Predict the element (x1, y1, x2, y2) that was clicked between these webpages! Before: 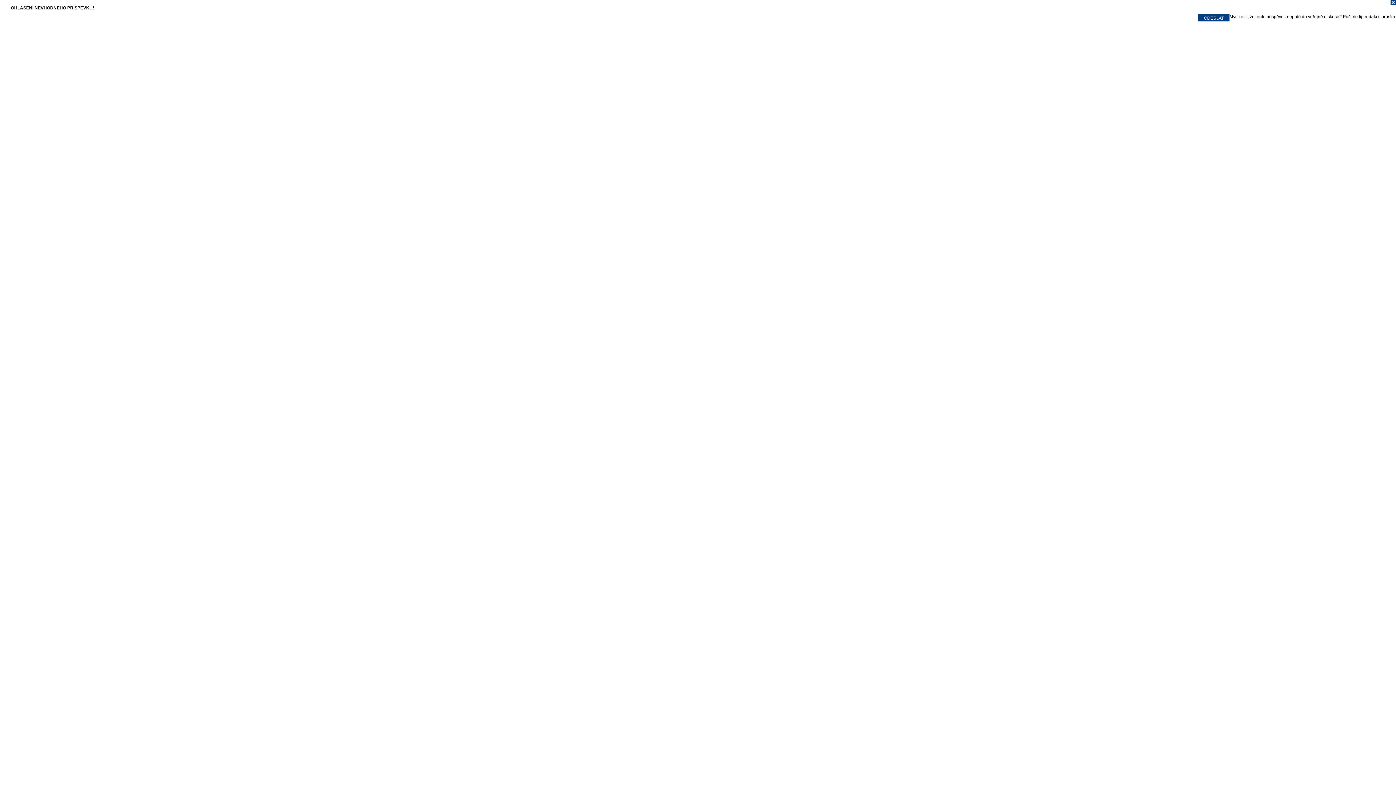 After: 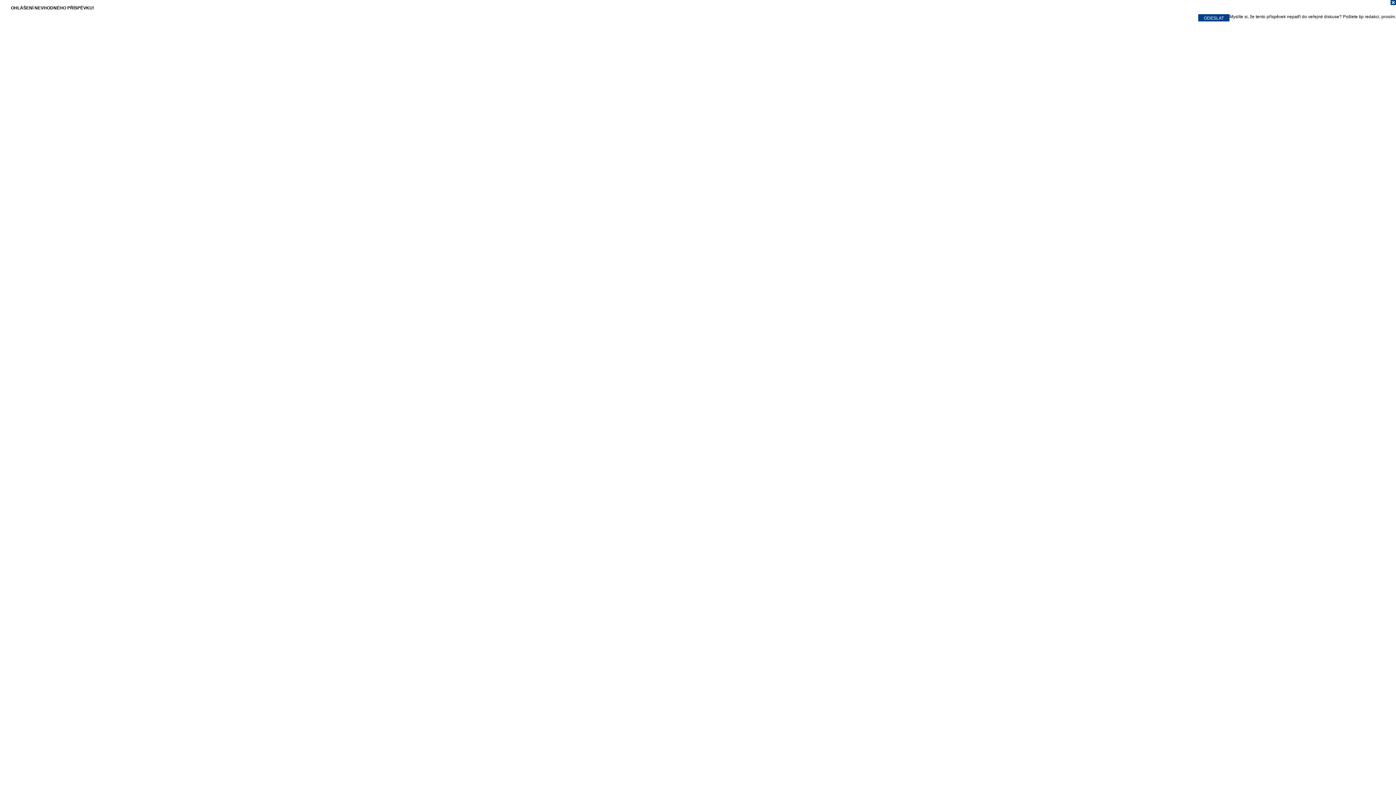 Action: bbox: (0, 0, 1396, 7)